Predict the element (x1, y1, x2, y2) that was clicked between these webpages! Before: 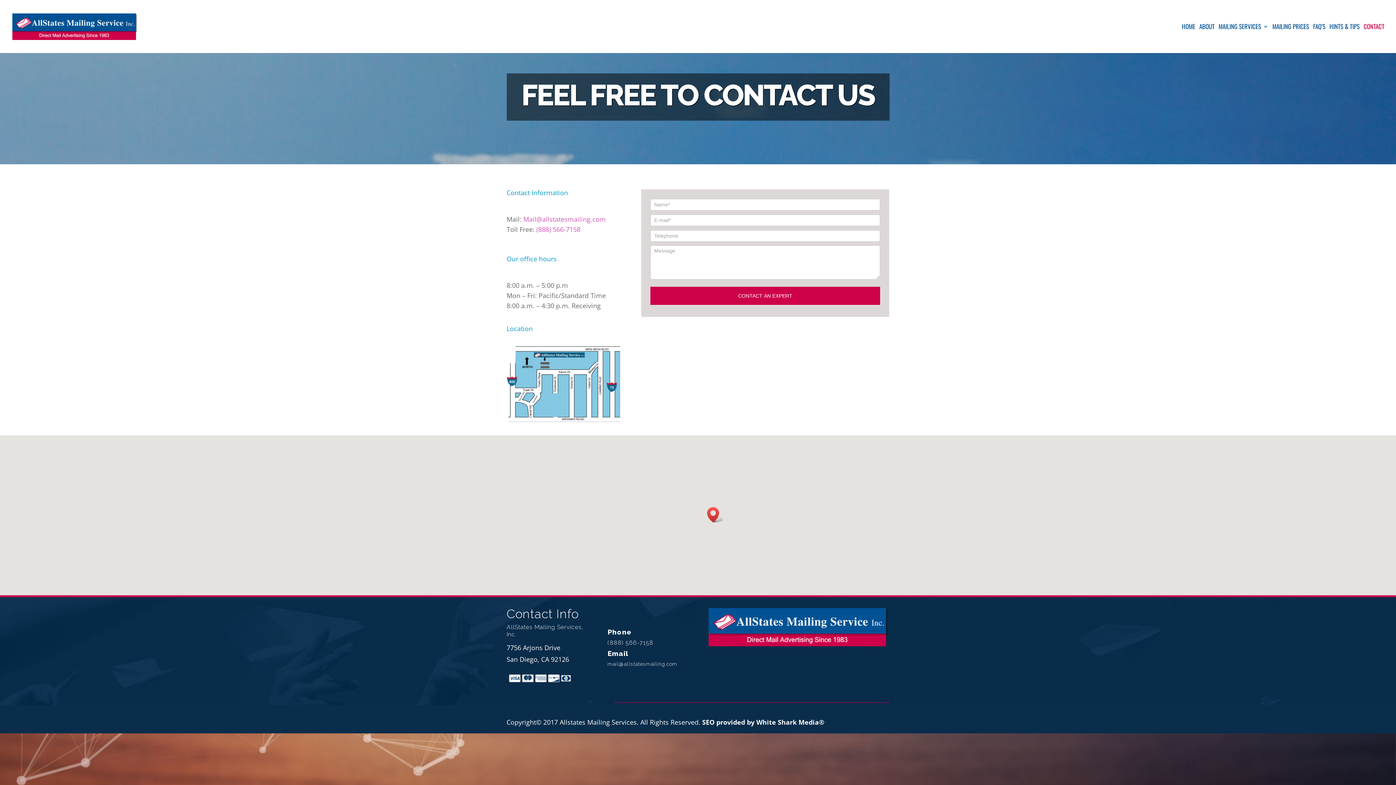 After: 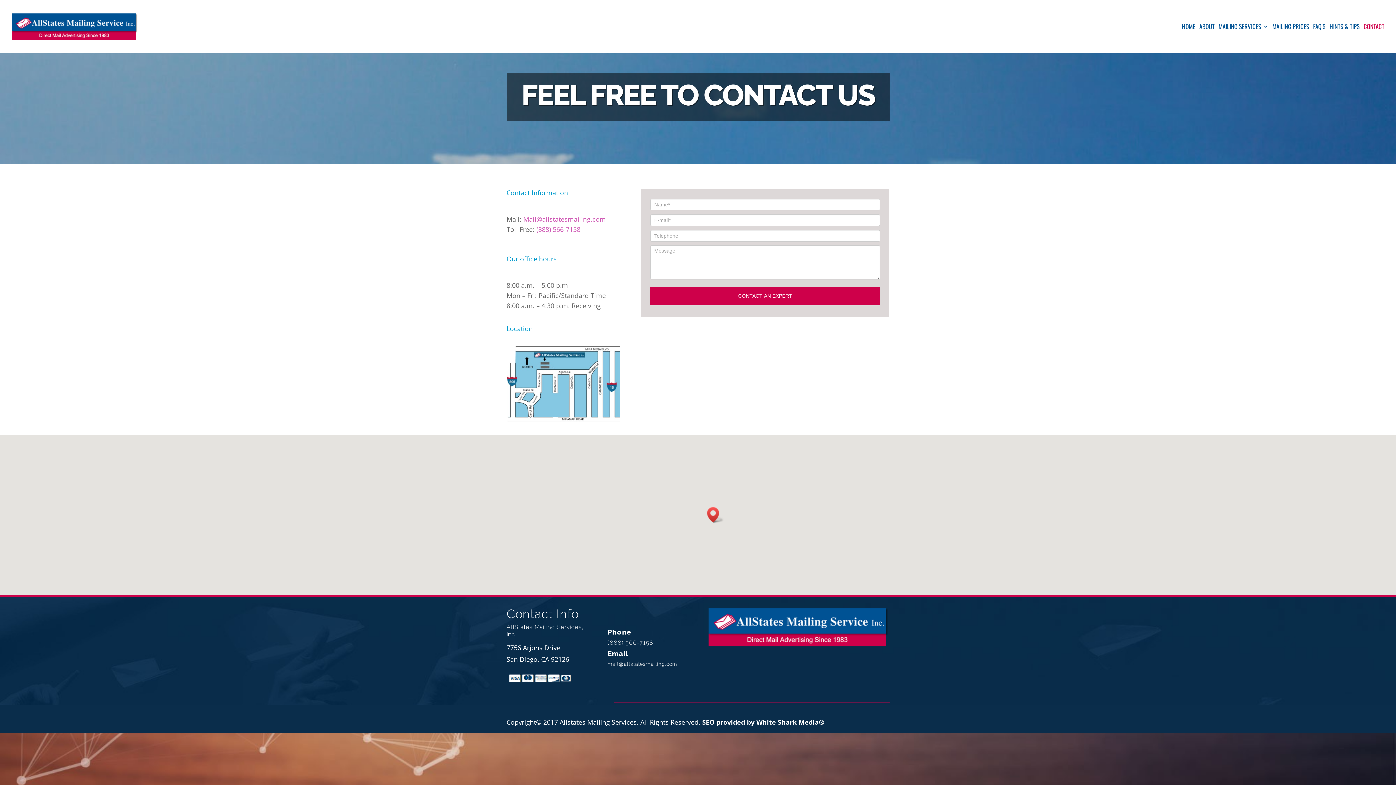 Action: label: CONTACT bbox: (1364, 24, 1384, 53)